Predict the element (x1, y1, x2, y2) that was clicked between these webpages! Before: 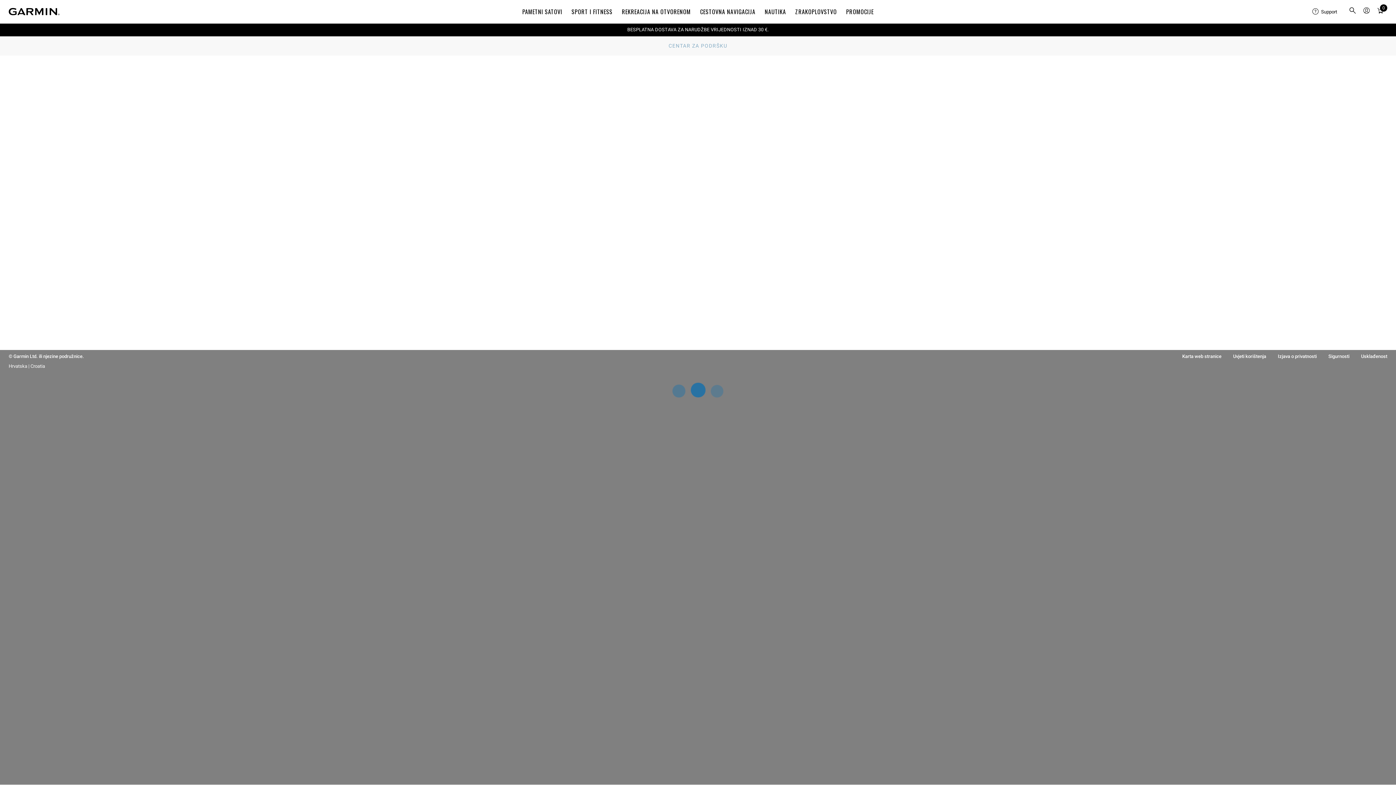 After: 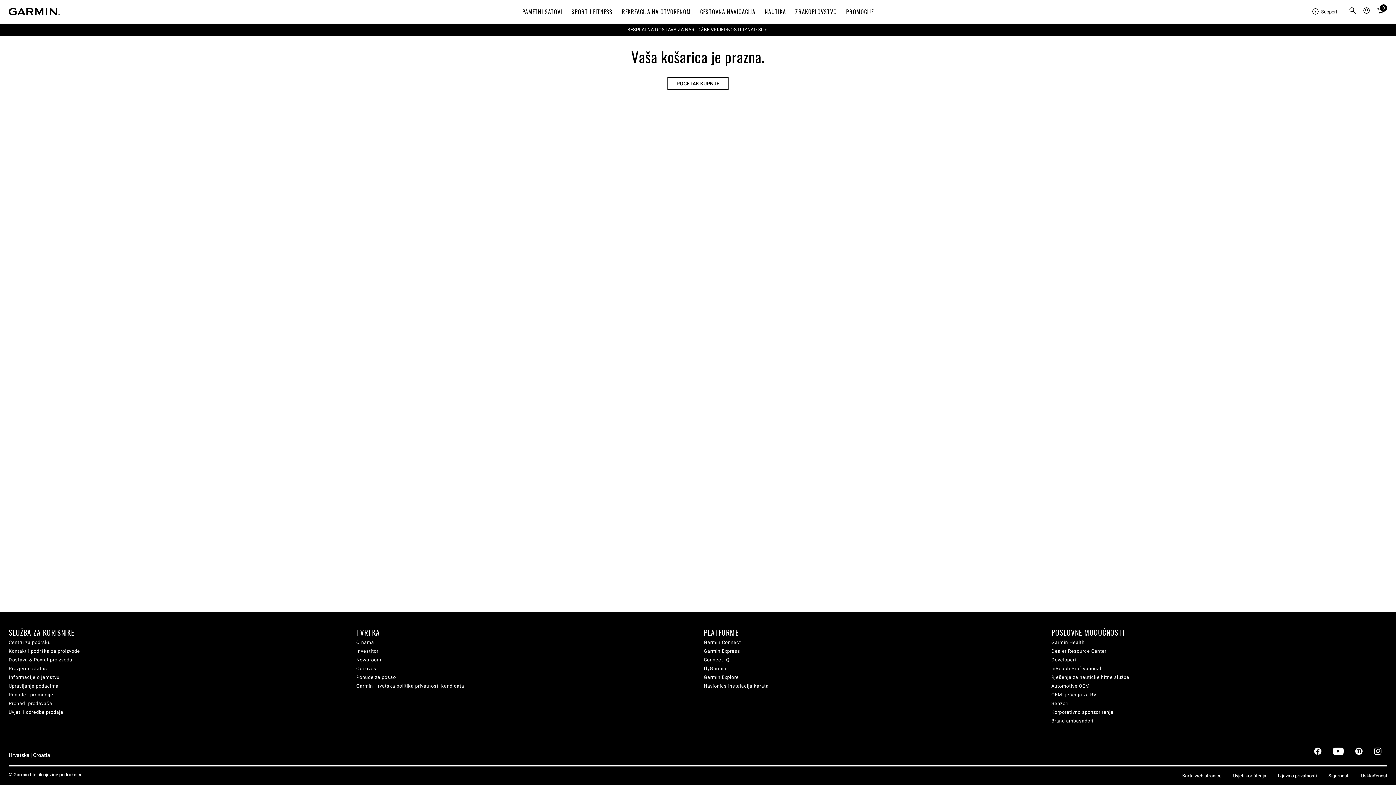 Action: bbox: (1375, 4, 1386, 18) label: Pregledaj košaricu